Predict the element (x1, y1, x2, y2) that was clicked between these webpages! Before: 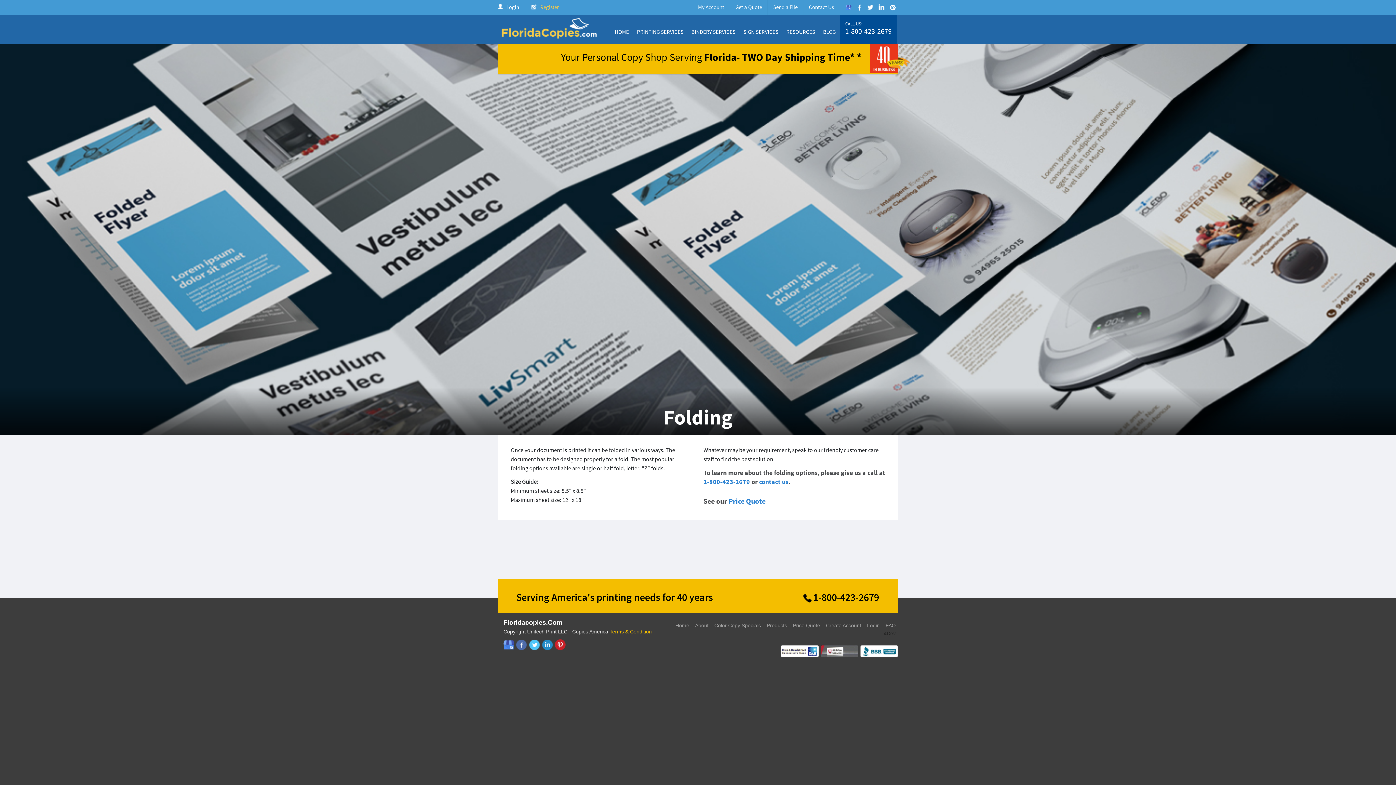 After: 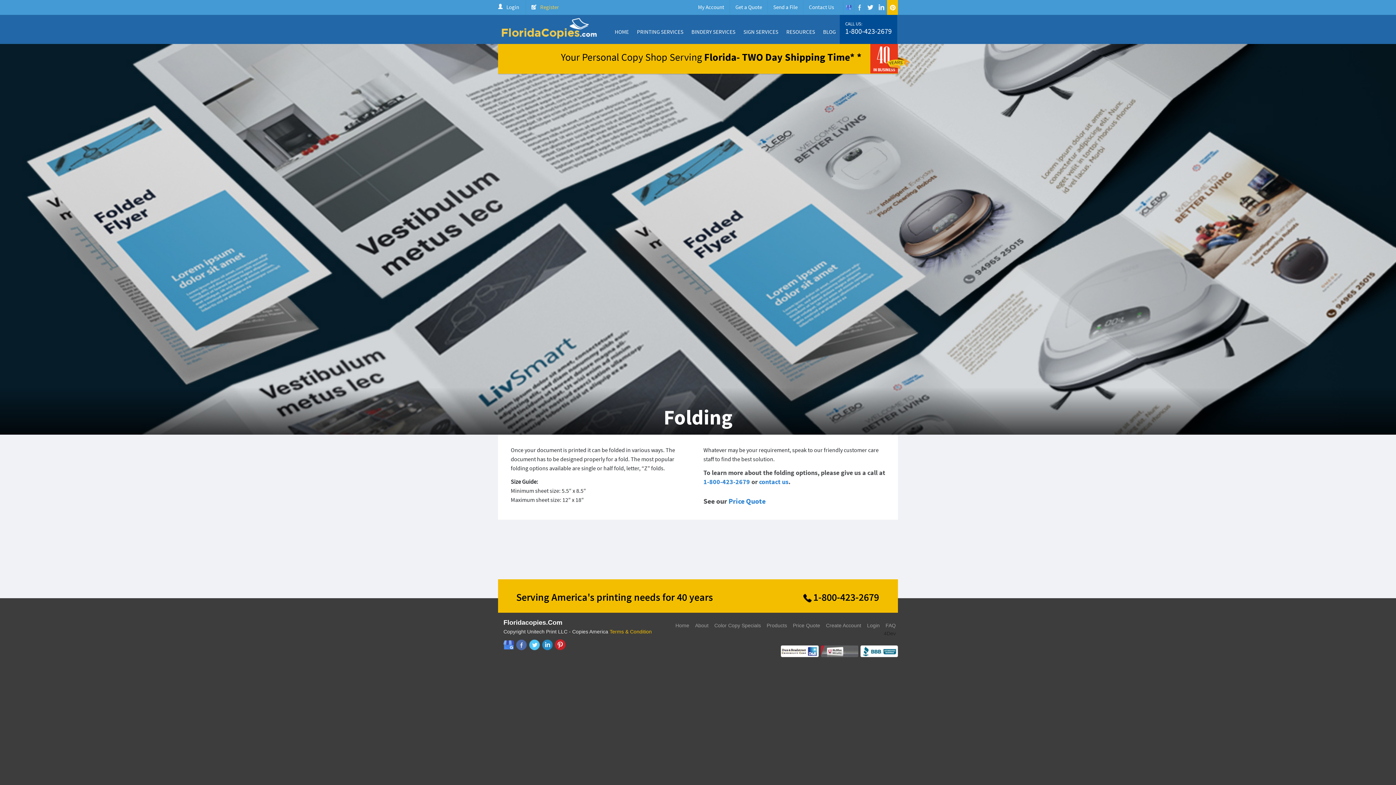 Action: bbox: (887, 0, 898, 14)